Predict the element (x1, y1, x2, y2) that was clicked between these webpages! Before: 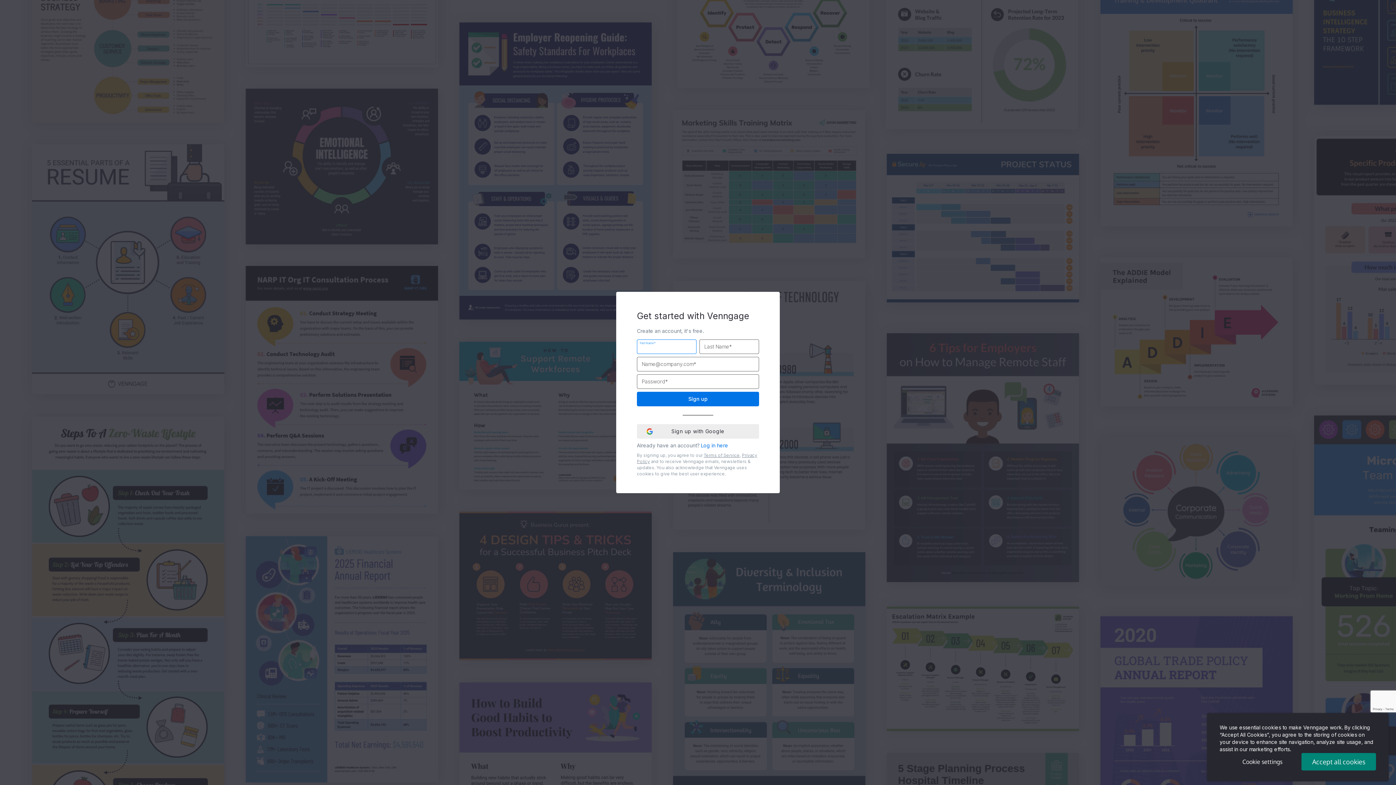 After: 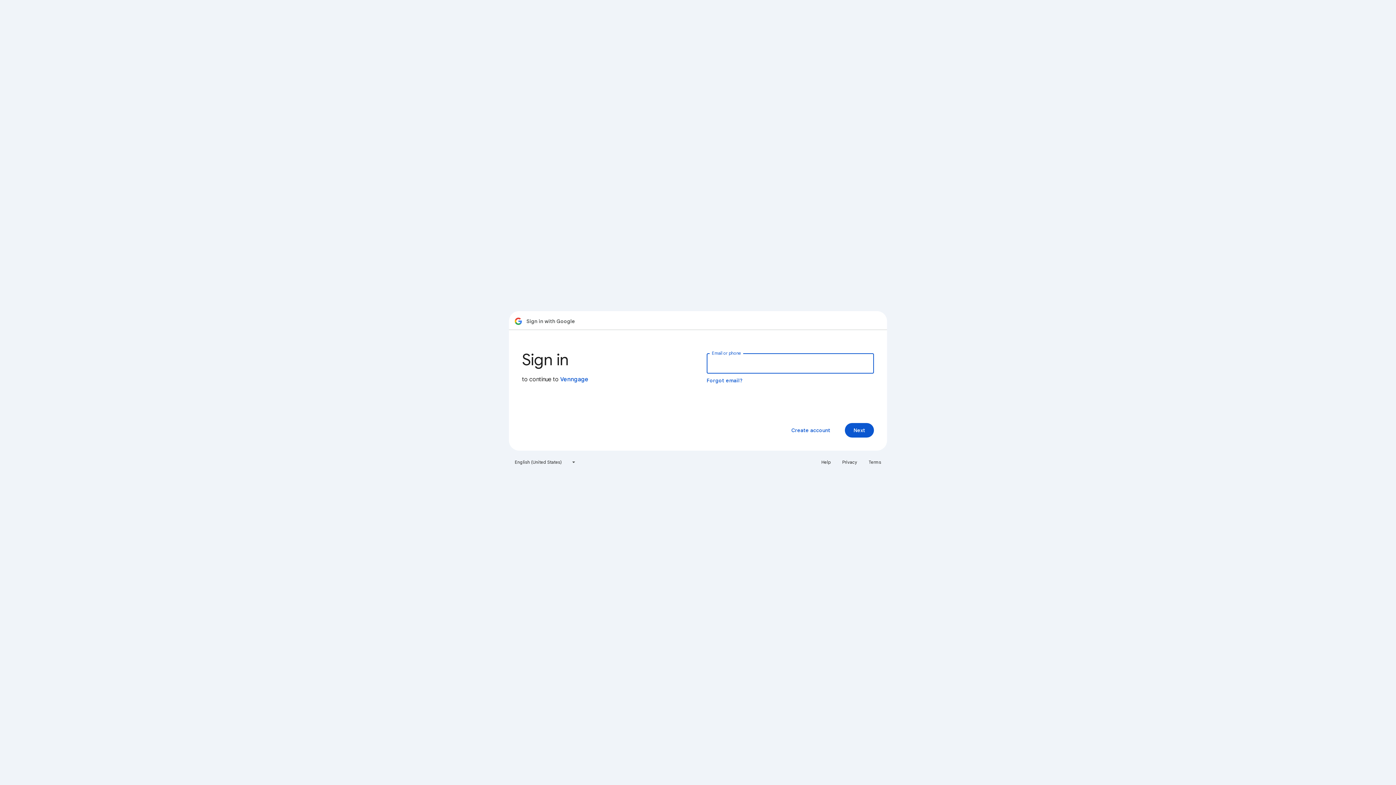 Action: bbox: (637, 424, 759, 438) label: Sign up with Google